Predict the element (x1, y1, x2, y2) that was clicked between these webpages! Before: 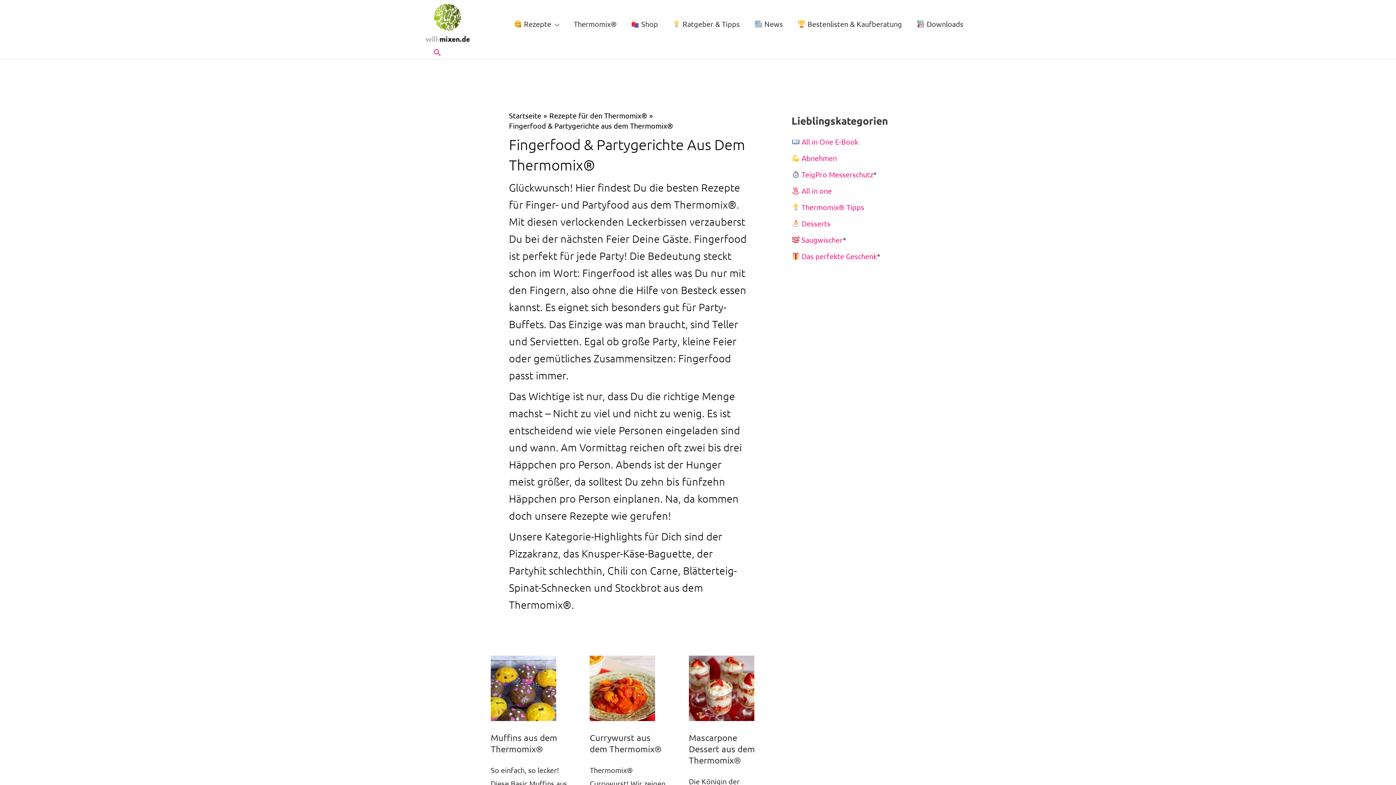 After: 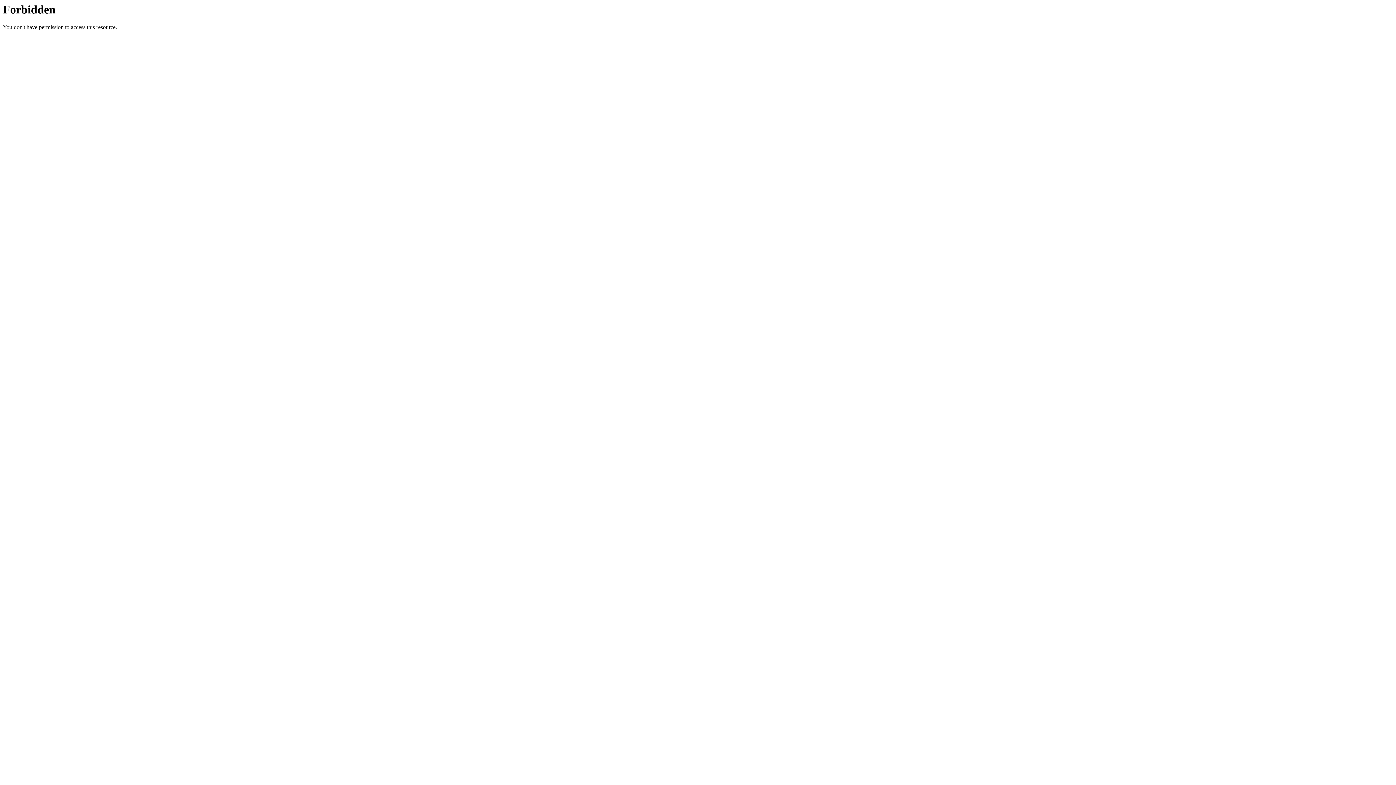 Action: label: Mascarpone Dessert aus dem Thermomix® bbox: (689, 732, 755, 765)